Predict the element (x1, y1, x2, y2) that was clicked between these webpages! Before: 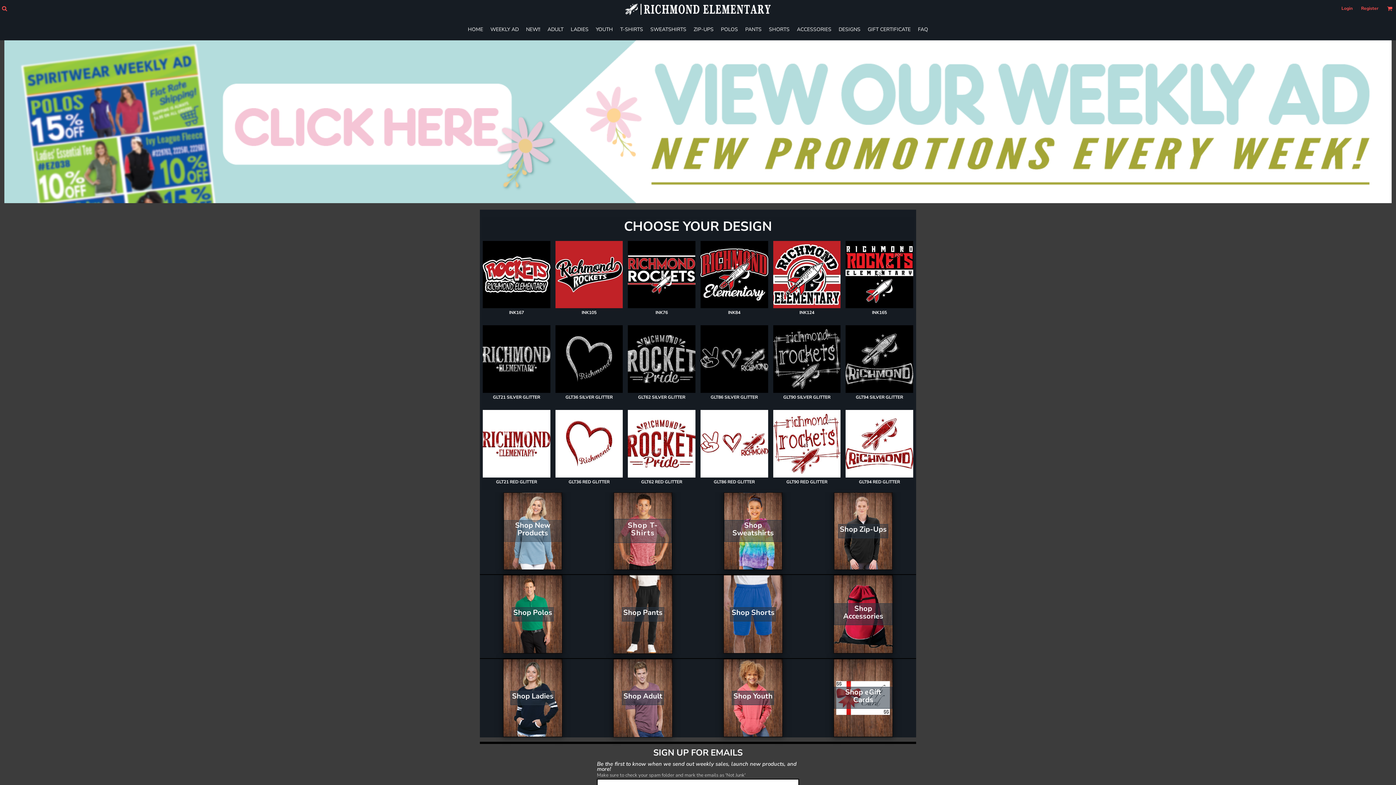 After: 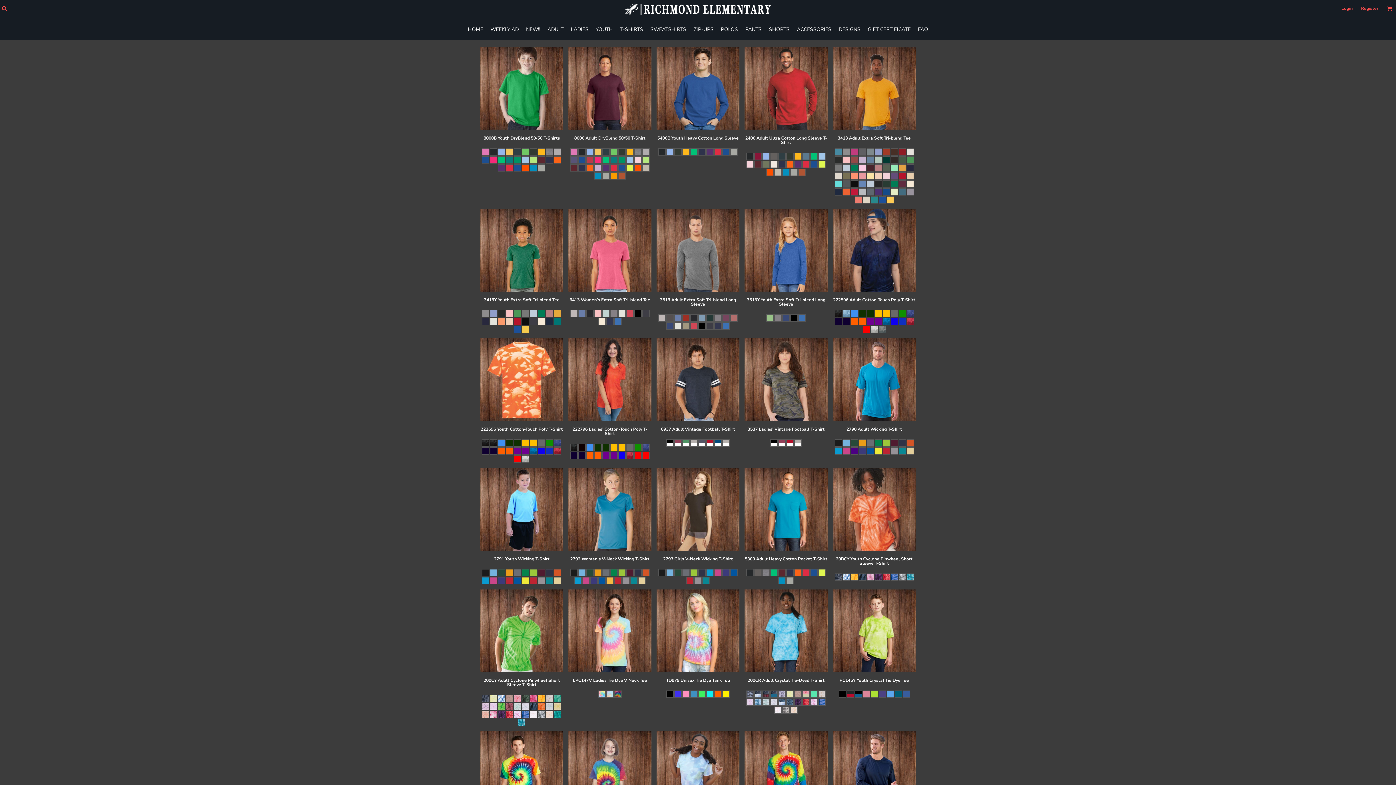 Action: label: T-SHIRTS bbox: (620, 26, 643, 32)